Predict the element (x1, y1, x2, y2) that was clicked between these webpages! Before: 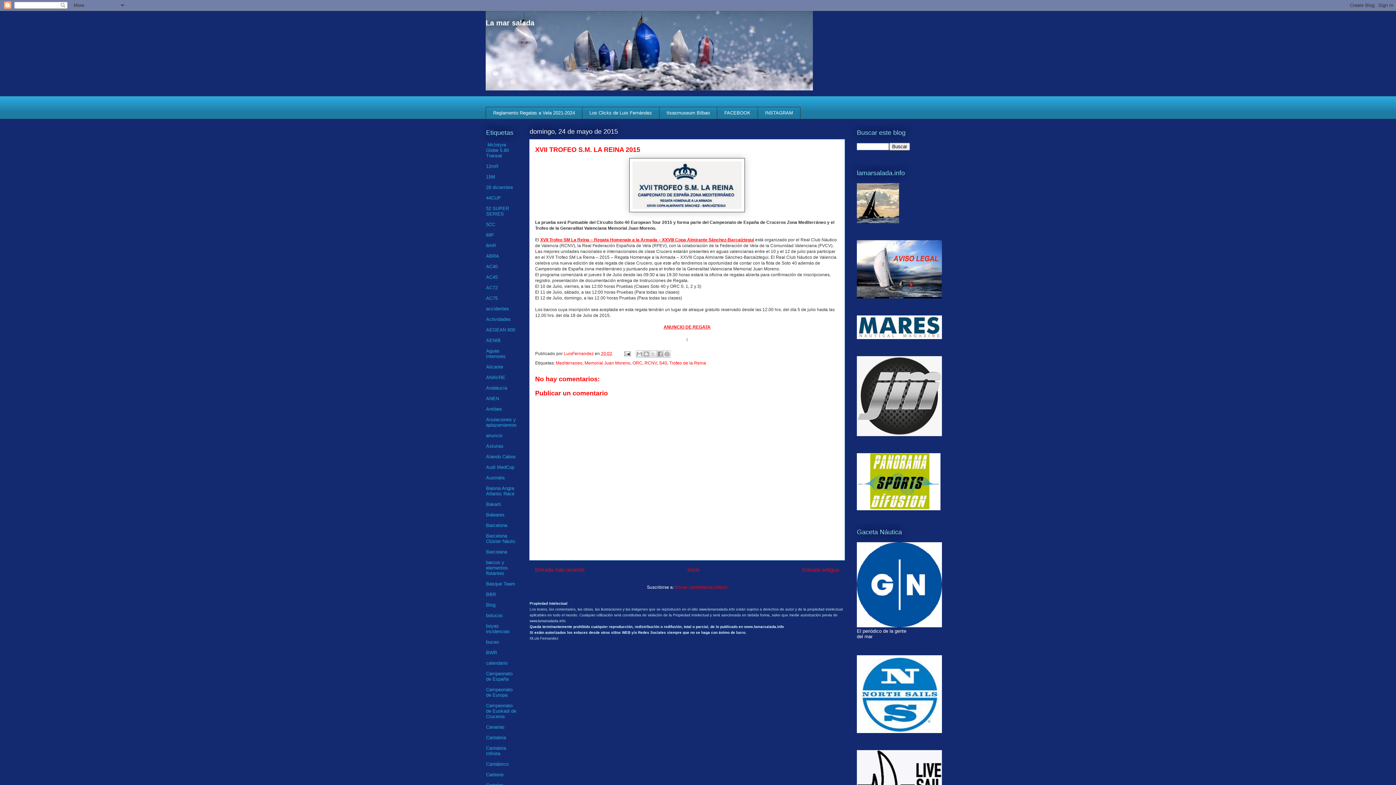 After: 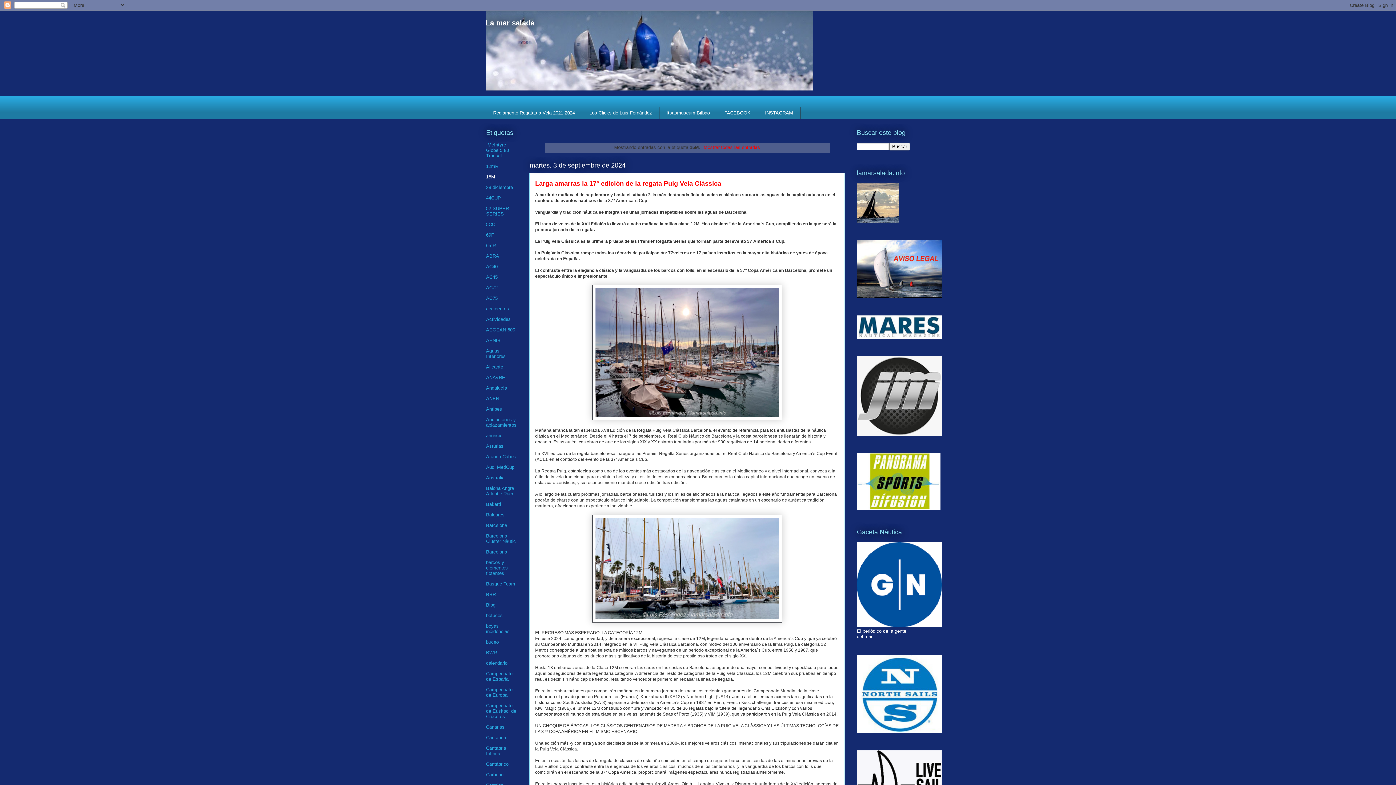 Action: label: 15M bbox: (486, 174, 495, 179)